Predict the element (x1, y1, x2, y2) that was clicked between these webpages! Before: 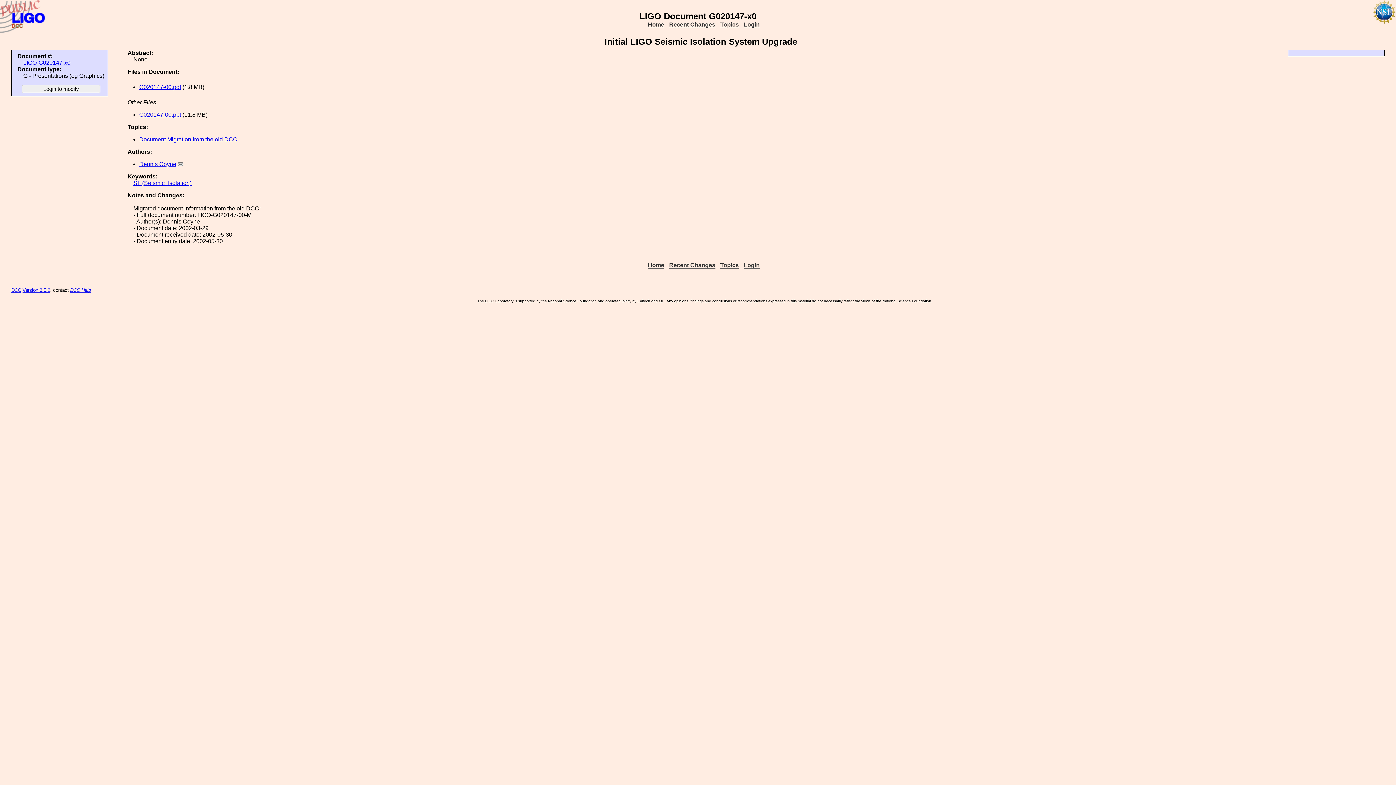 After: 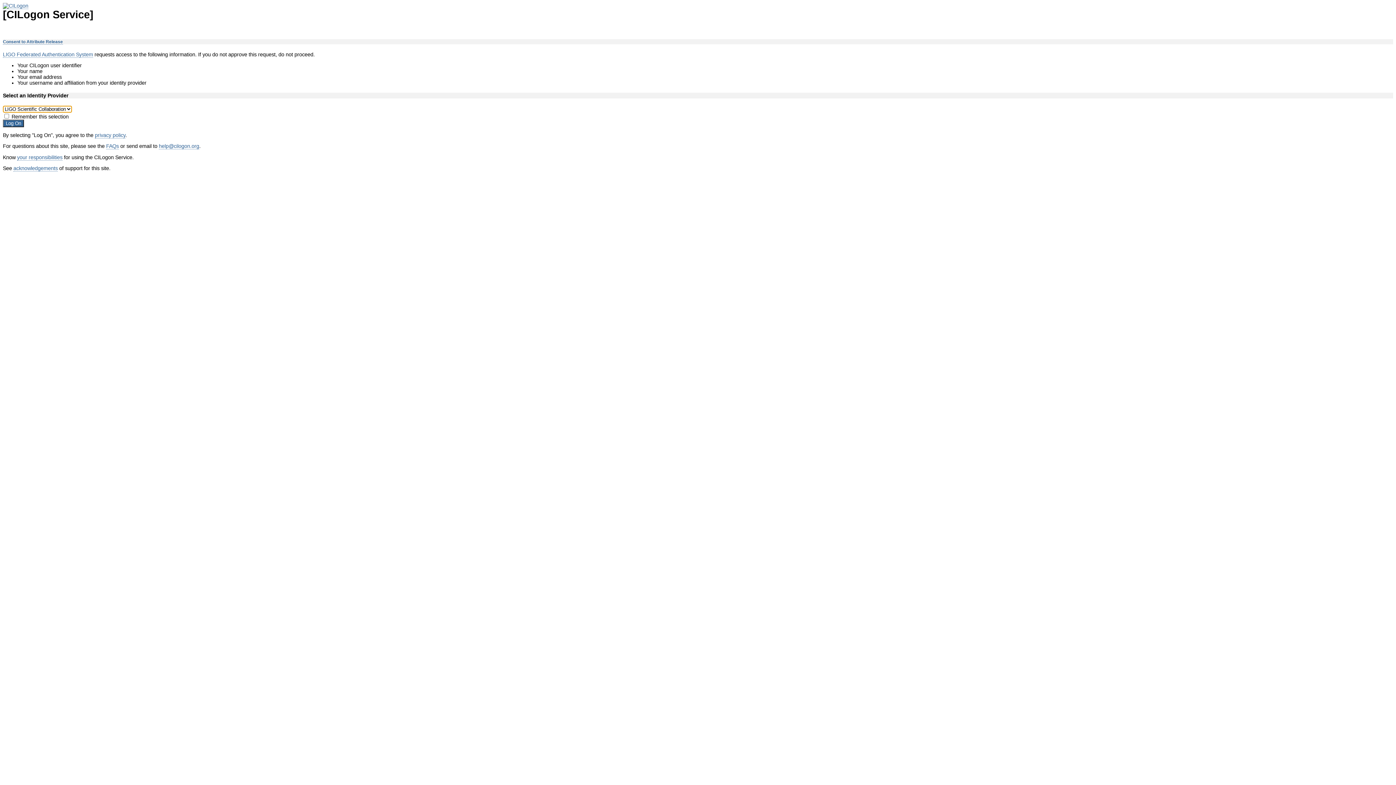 Action: label: DCC bbox: (11, 287, 21, 293)